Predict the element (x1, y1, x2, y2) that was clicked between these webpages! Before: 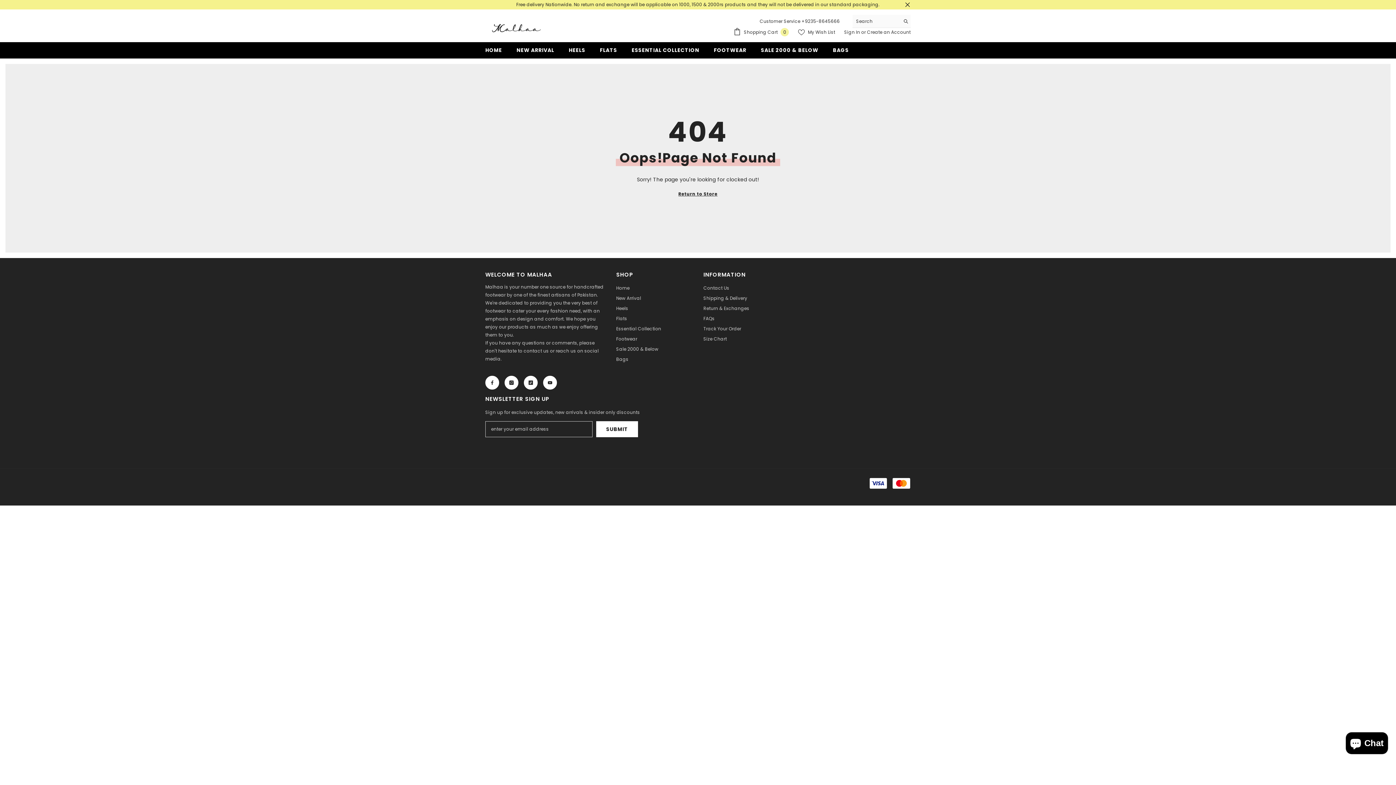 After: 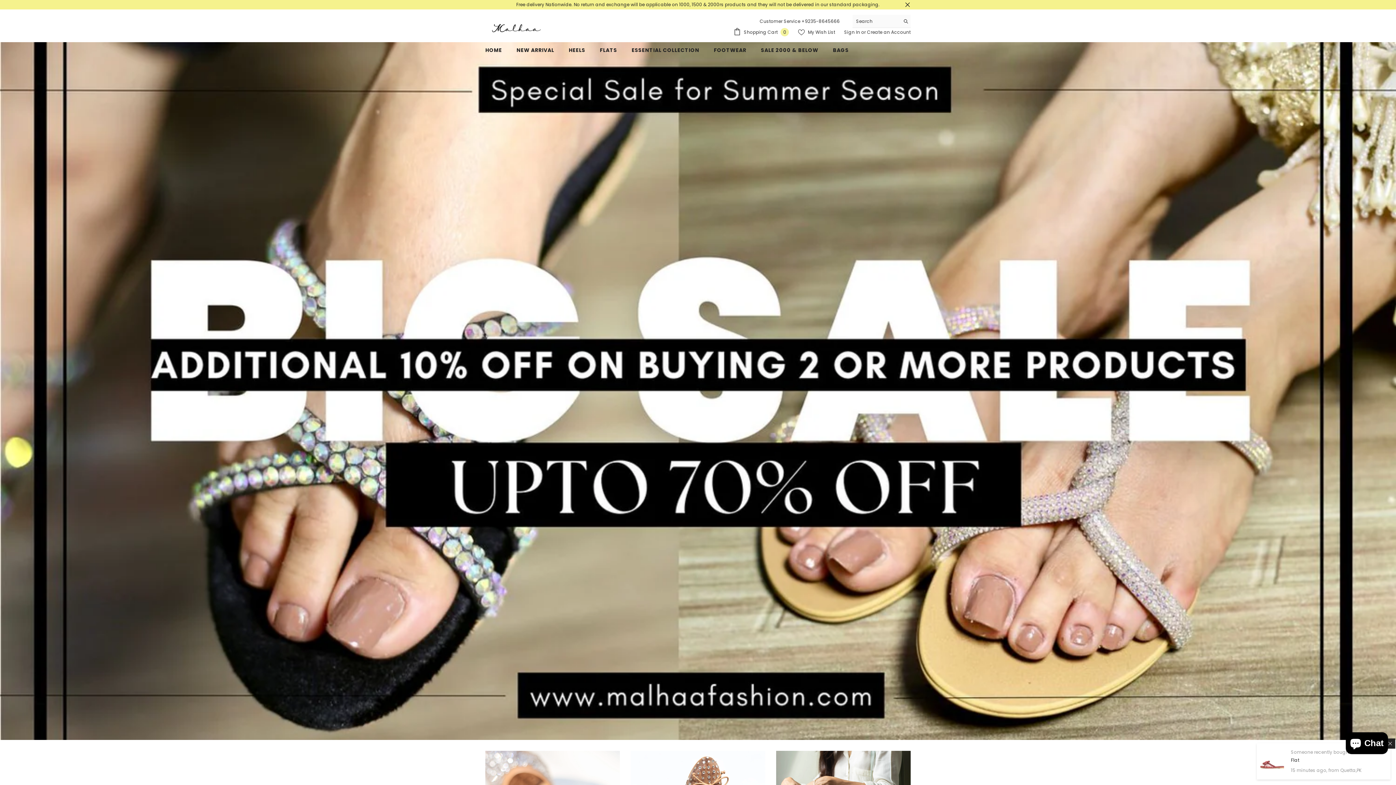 Action: bbox: (485, 21, 543, 34)